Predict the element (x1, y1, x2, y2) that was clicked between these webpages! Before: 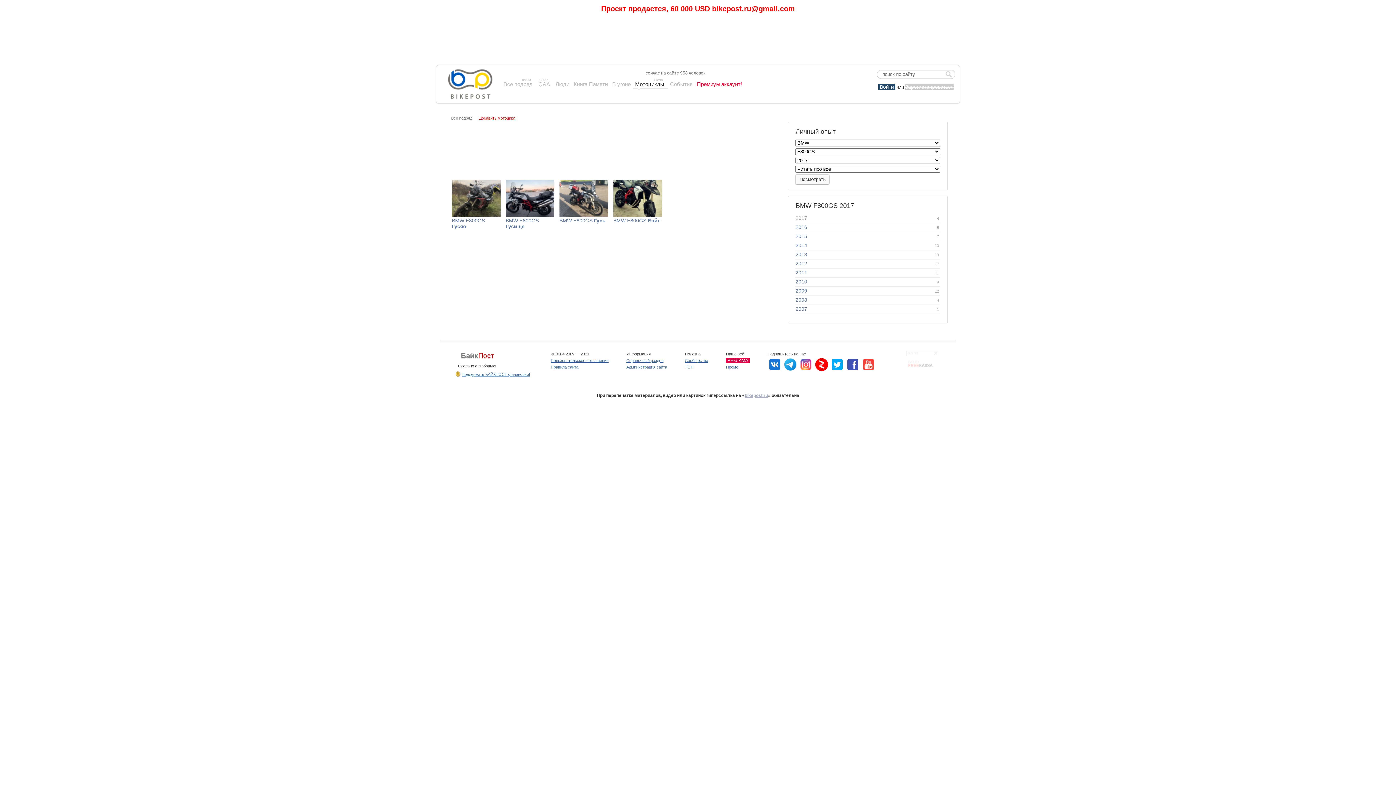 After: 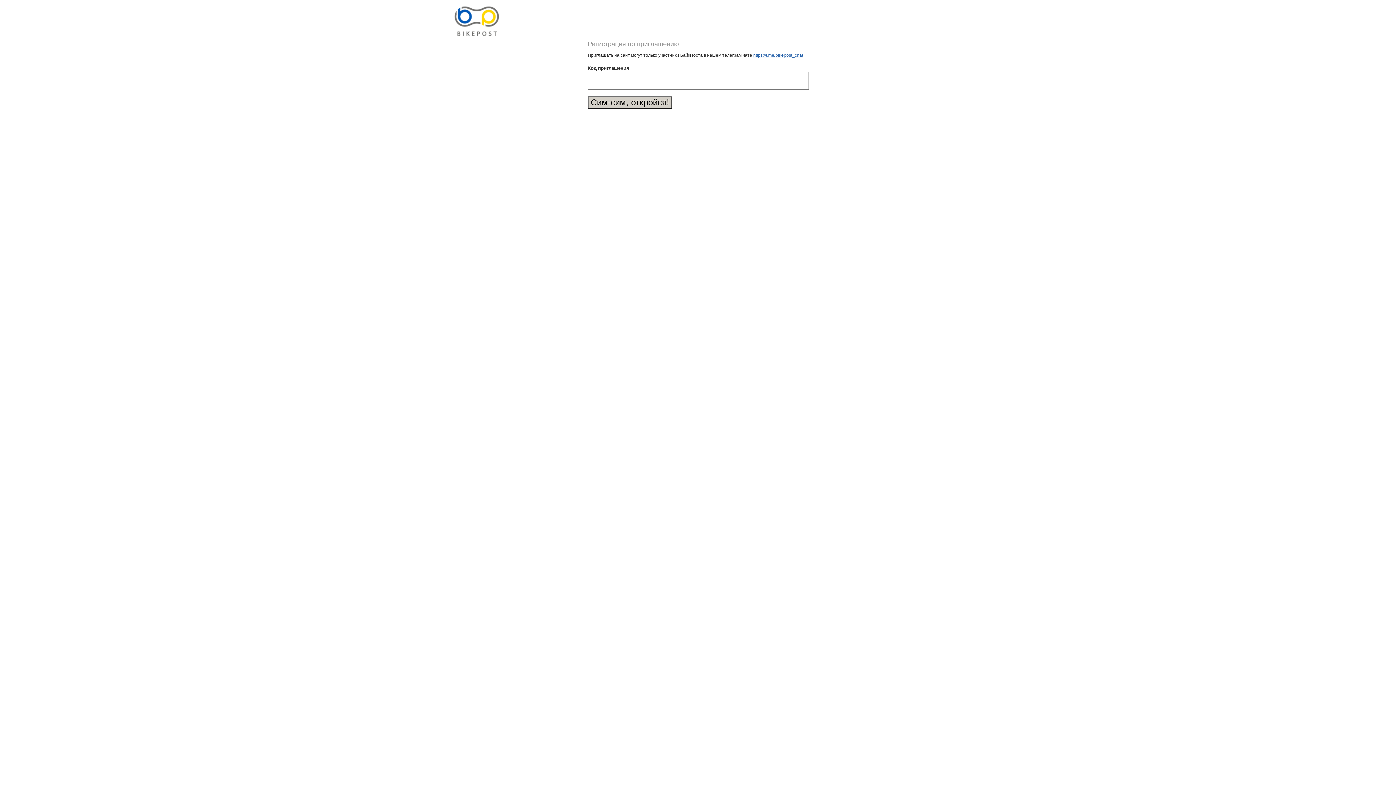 Action: bbox: (905, 84, 953, 89) label: Зарегистрироваться